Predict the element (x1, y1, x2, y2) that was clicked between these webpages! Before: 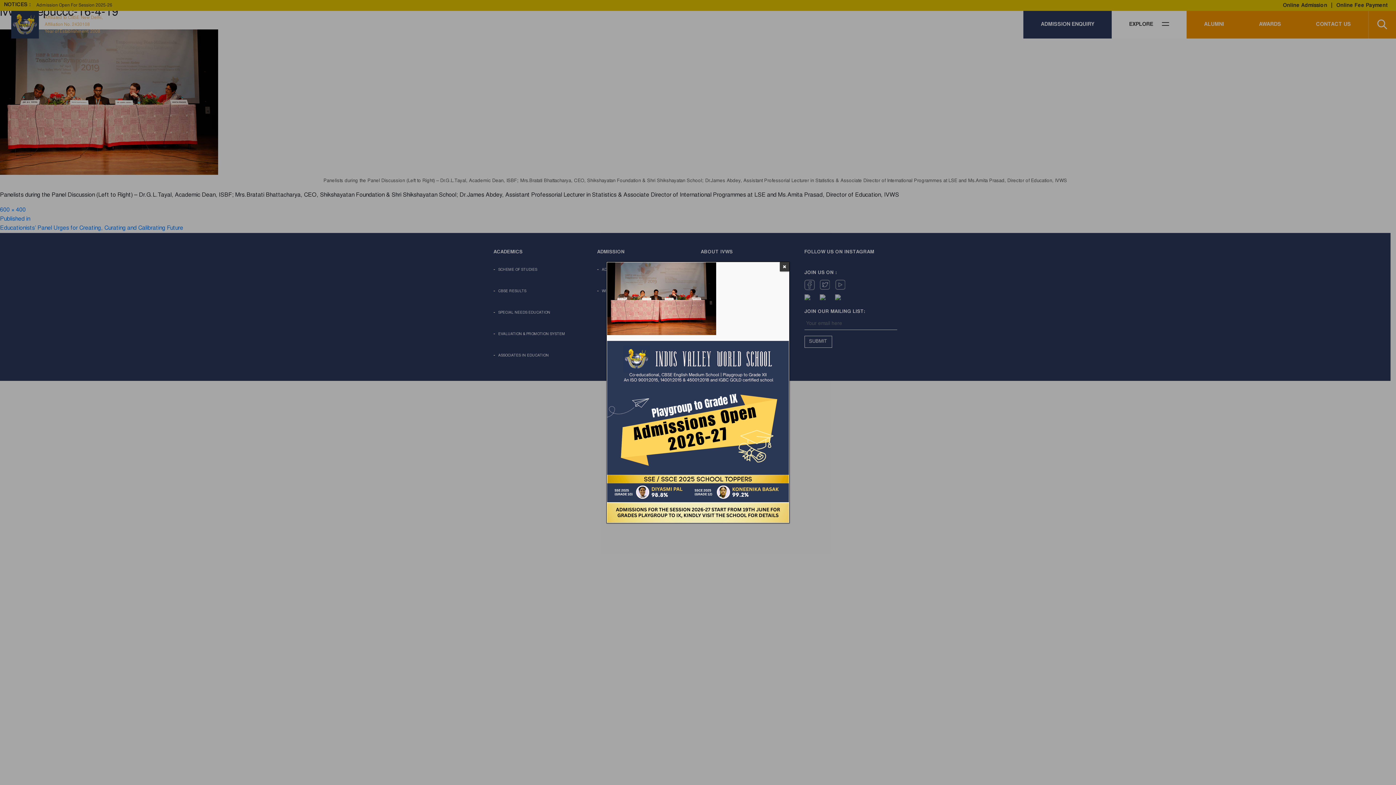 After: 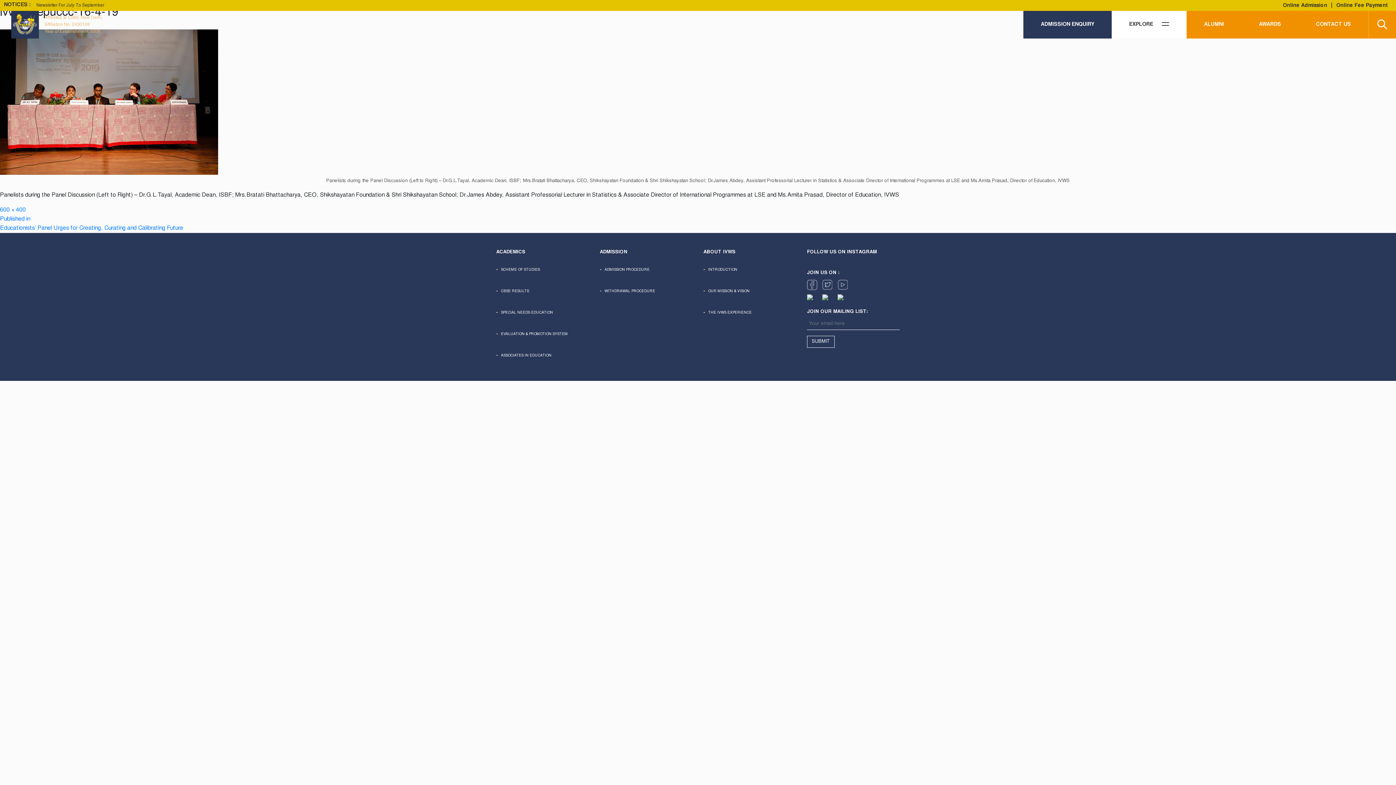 Action: bbox: (780, 262, 789, 271) label: Close